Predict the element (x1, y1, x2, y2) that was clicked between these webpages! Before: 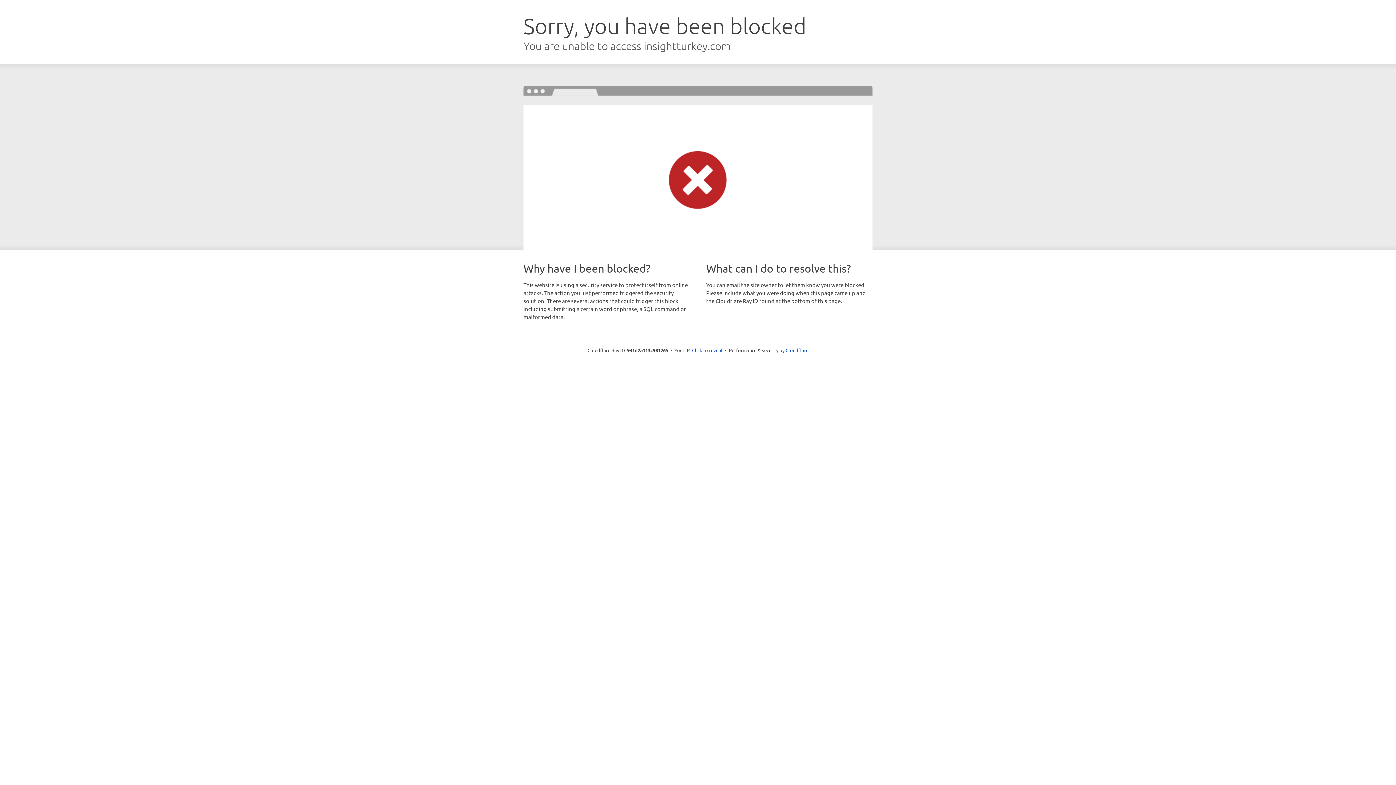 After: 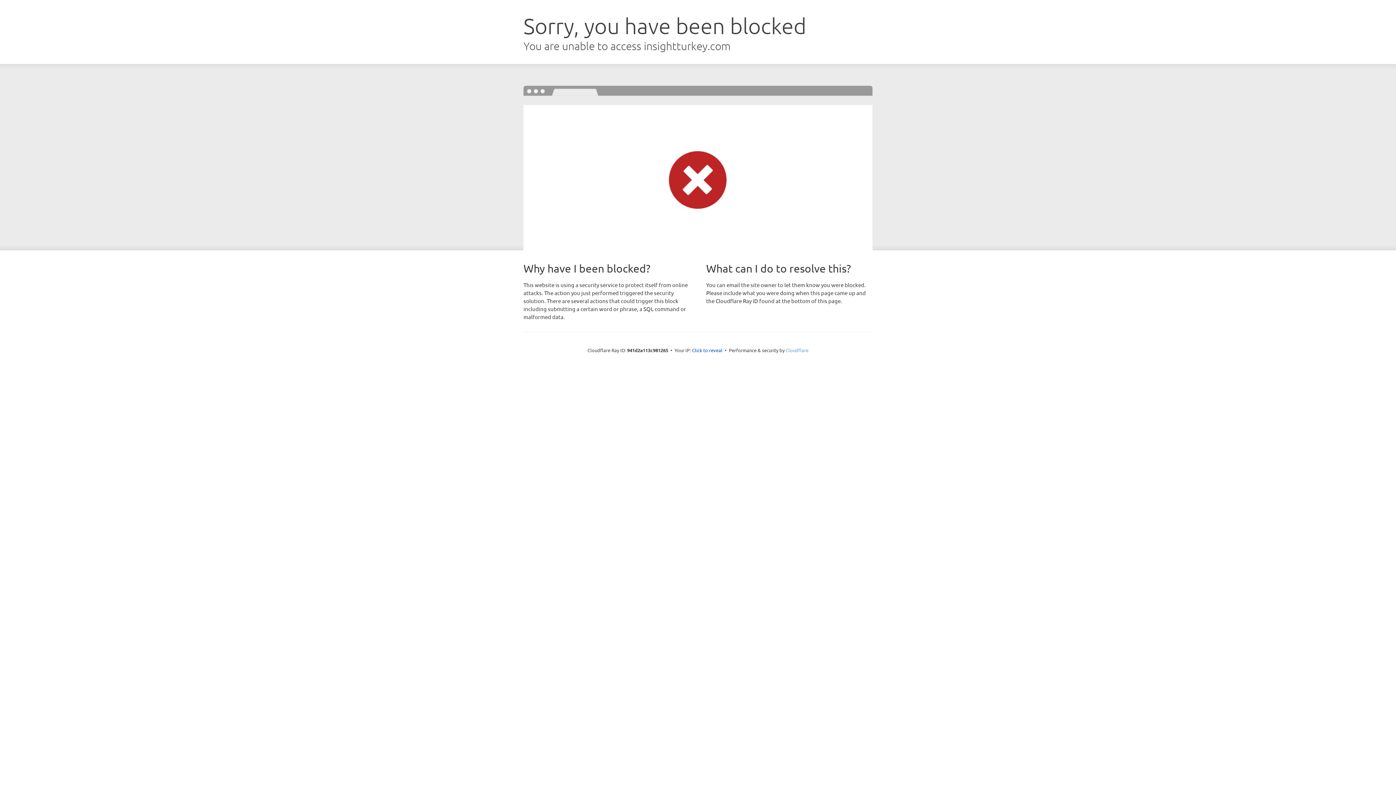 Action: bbox: (785, 347, 808, 353) label: Cloudflare